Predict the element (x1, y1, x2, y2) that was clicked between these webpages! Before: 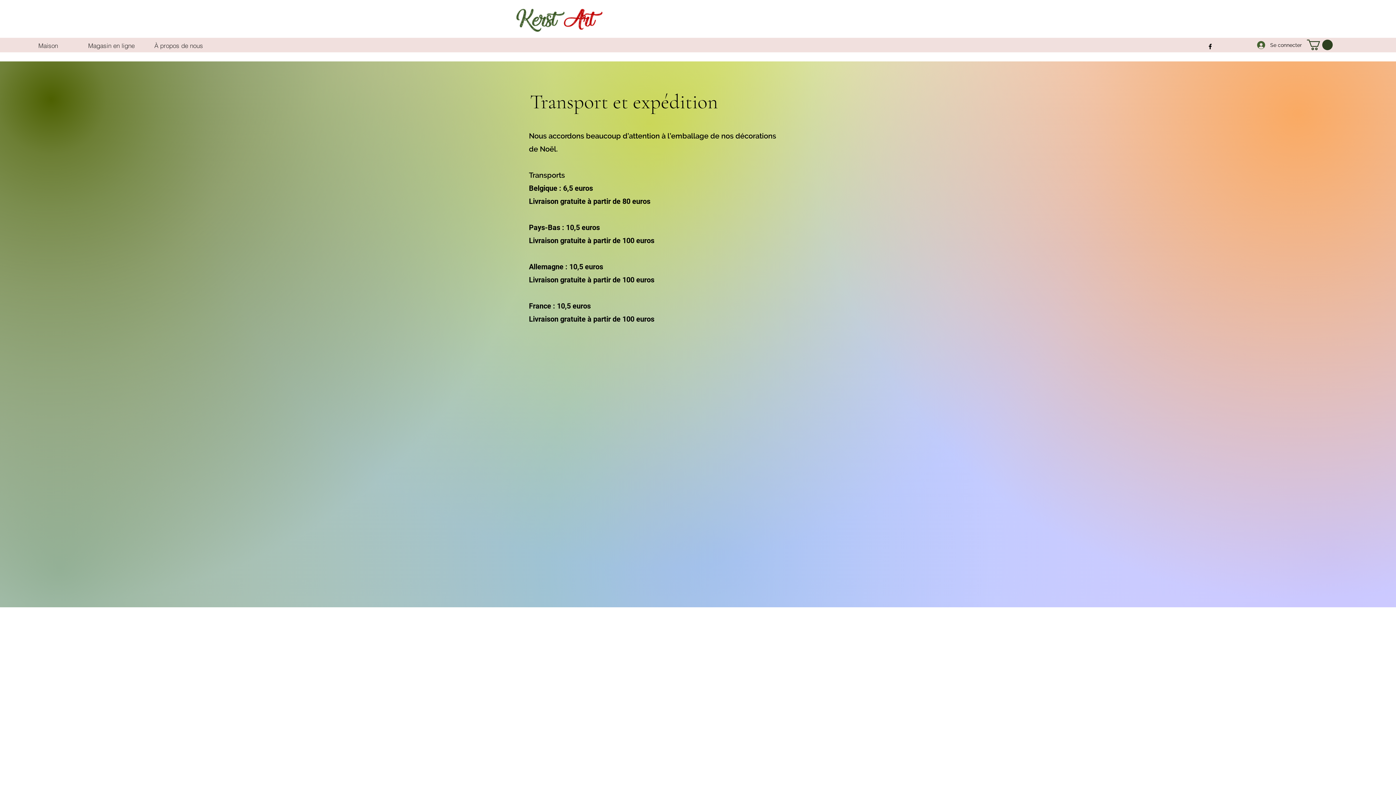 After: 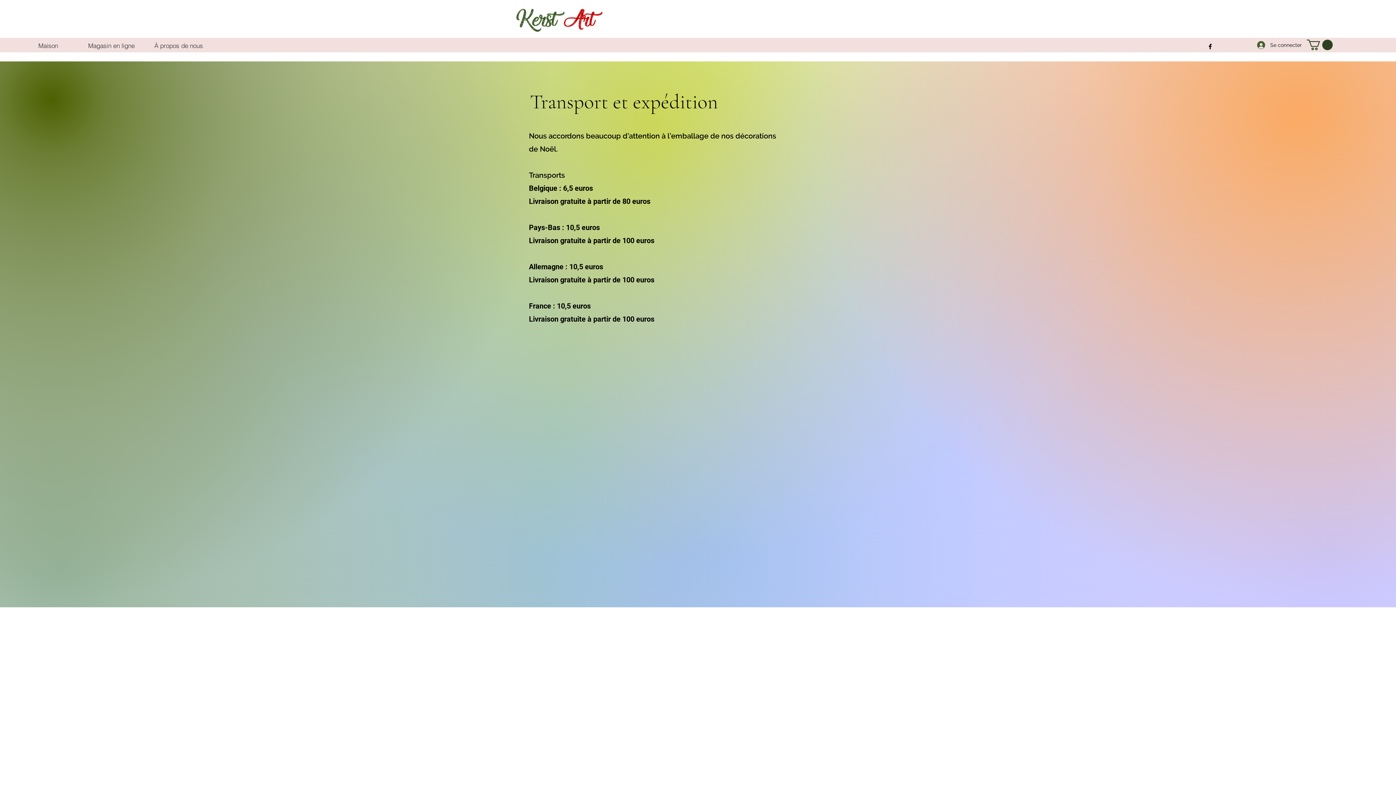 Action: label: Facebook bbox: (1206, 42, 1214, 50)